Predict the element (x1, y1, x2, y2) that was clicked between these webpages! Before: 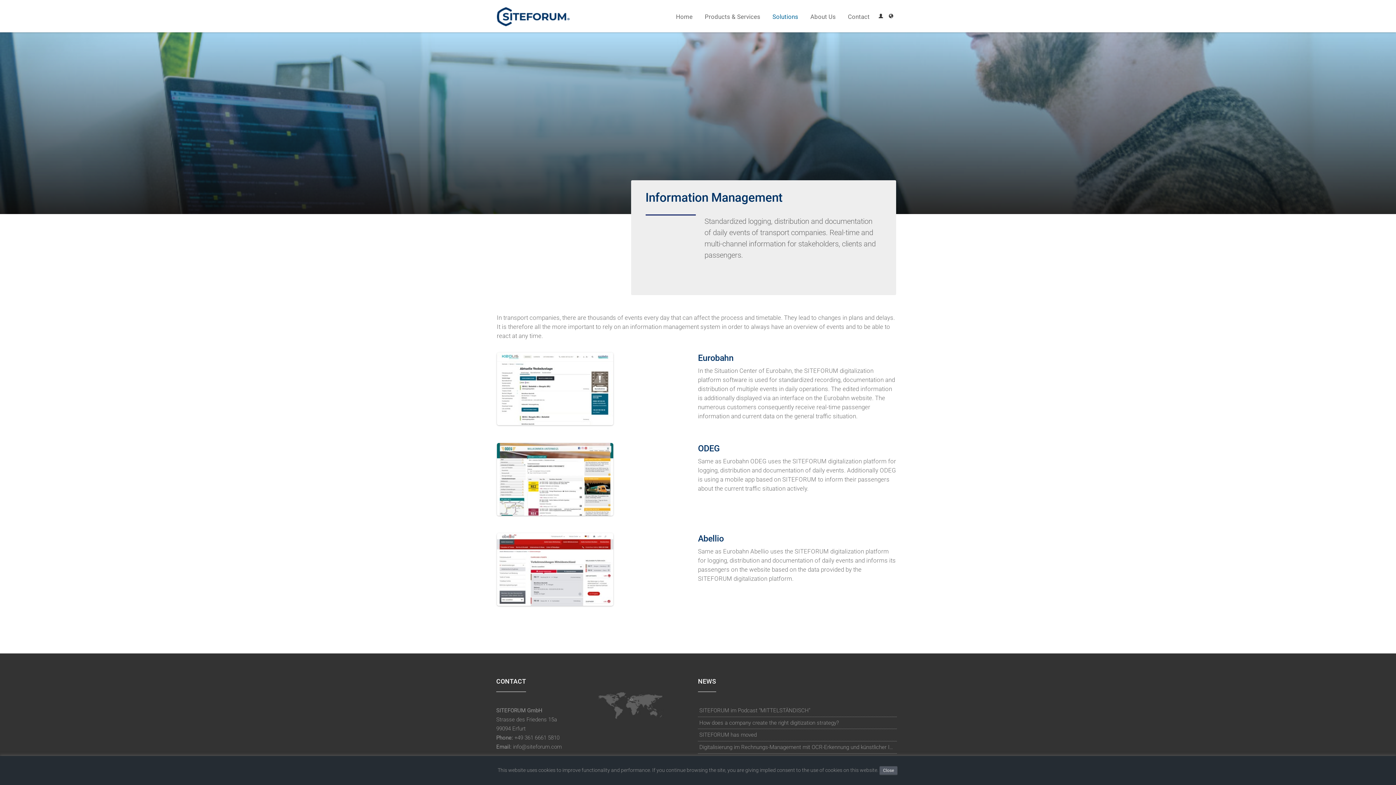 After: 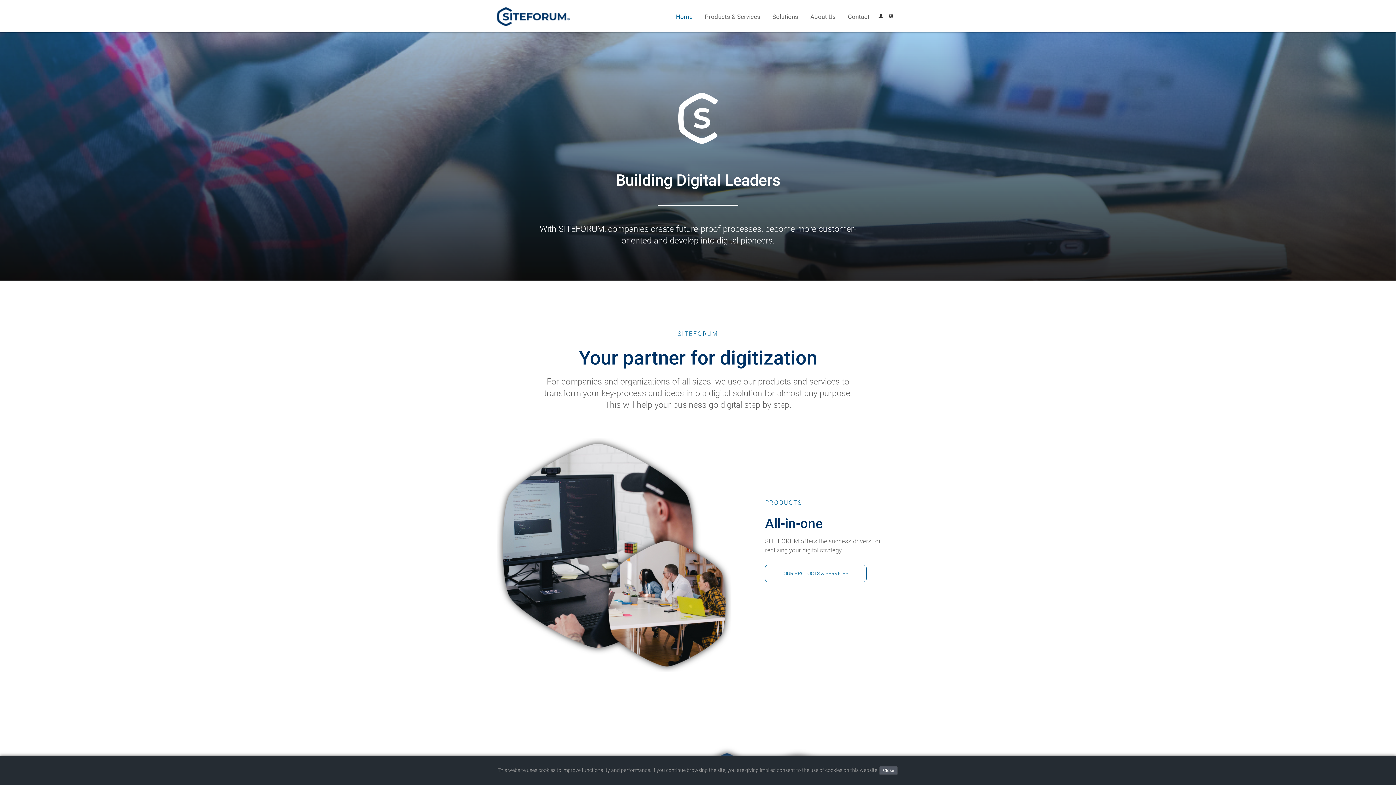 Action: bbox: (496, 20, 569, 27)